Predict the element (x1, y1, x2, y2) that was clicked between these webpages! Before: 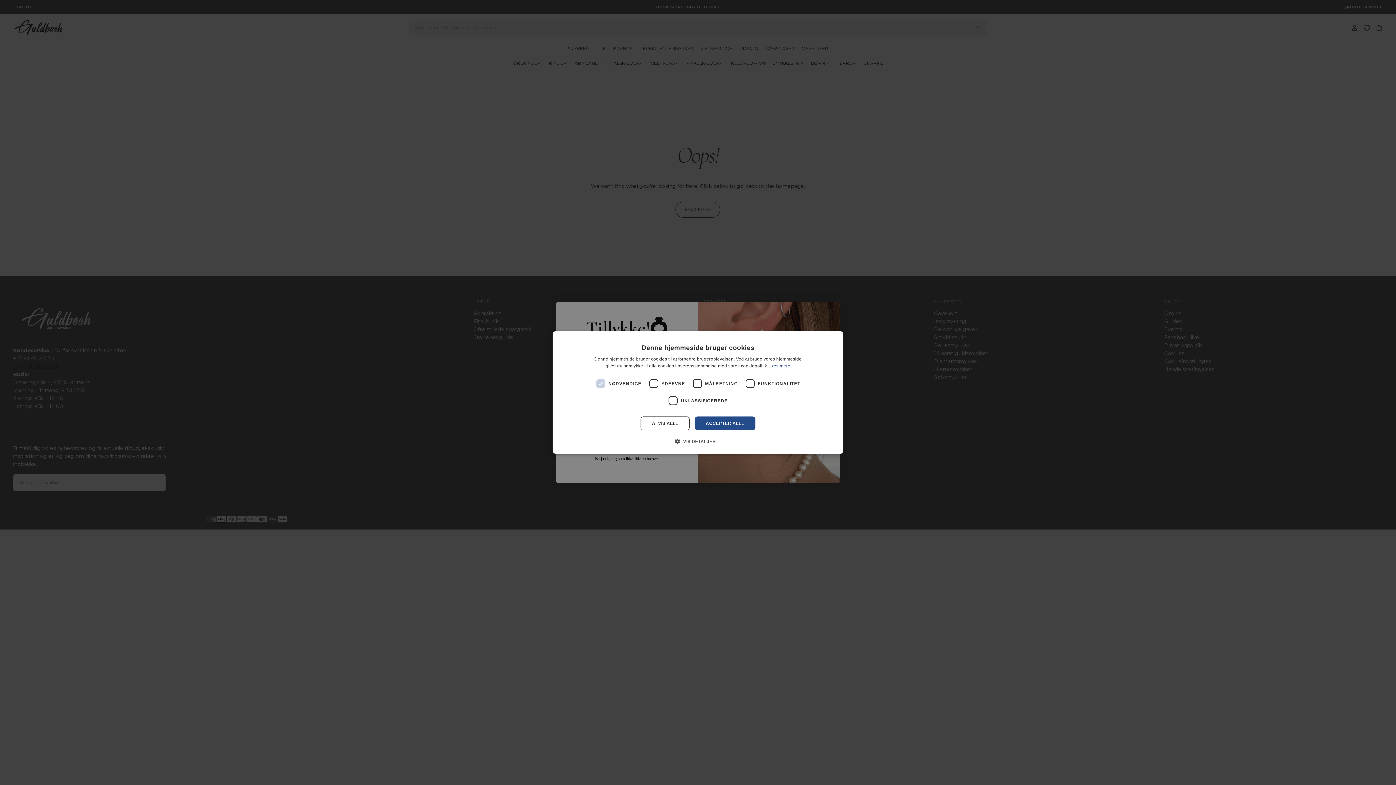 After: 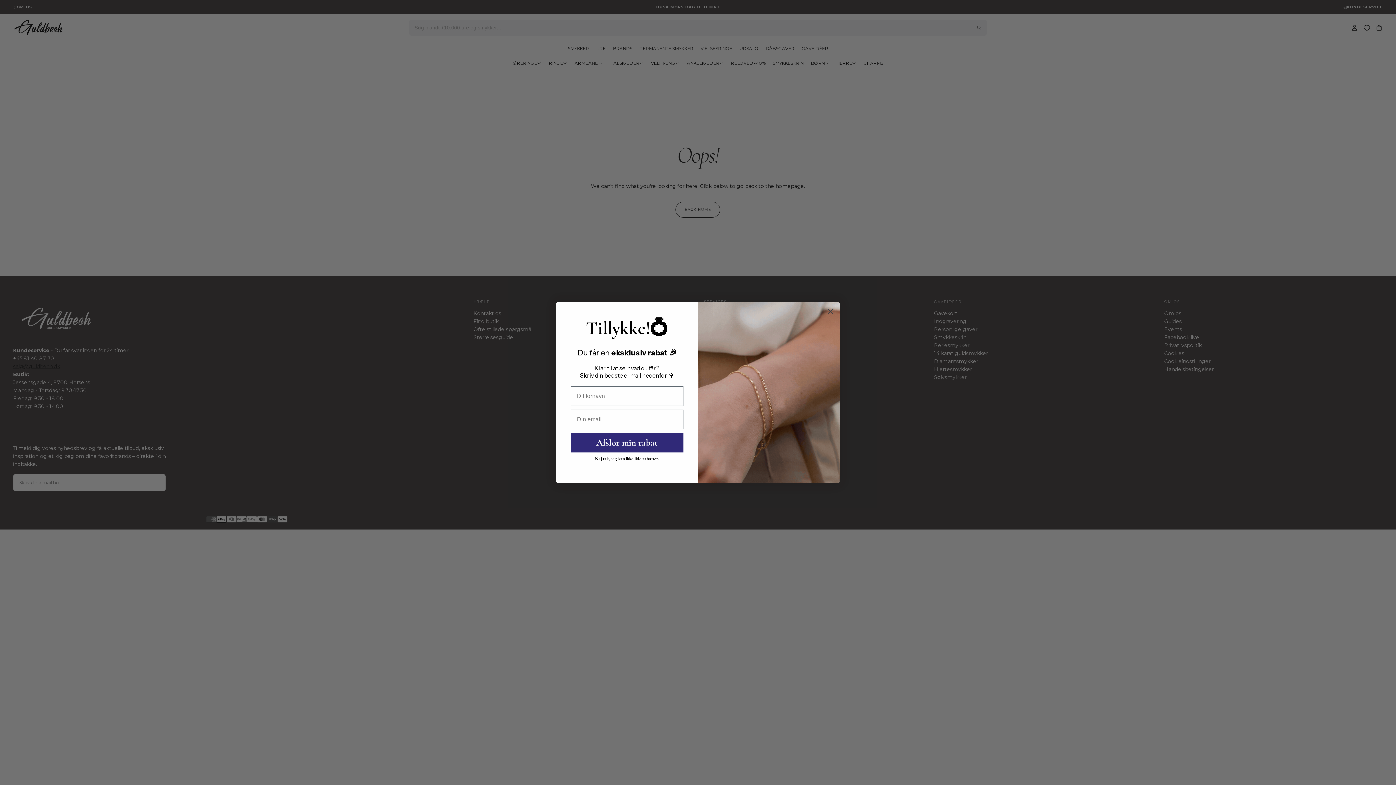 Action: label: ACCEPTER ALLE bbox: (695, 416, 755, 430)